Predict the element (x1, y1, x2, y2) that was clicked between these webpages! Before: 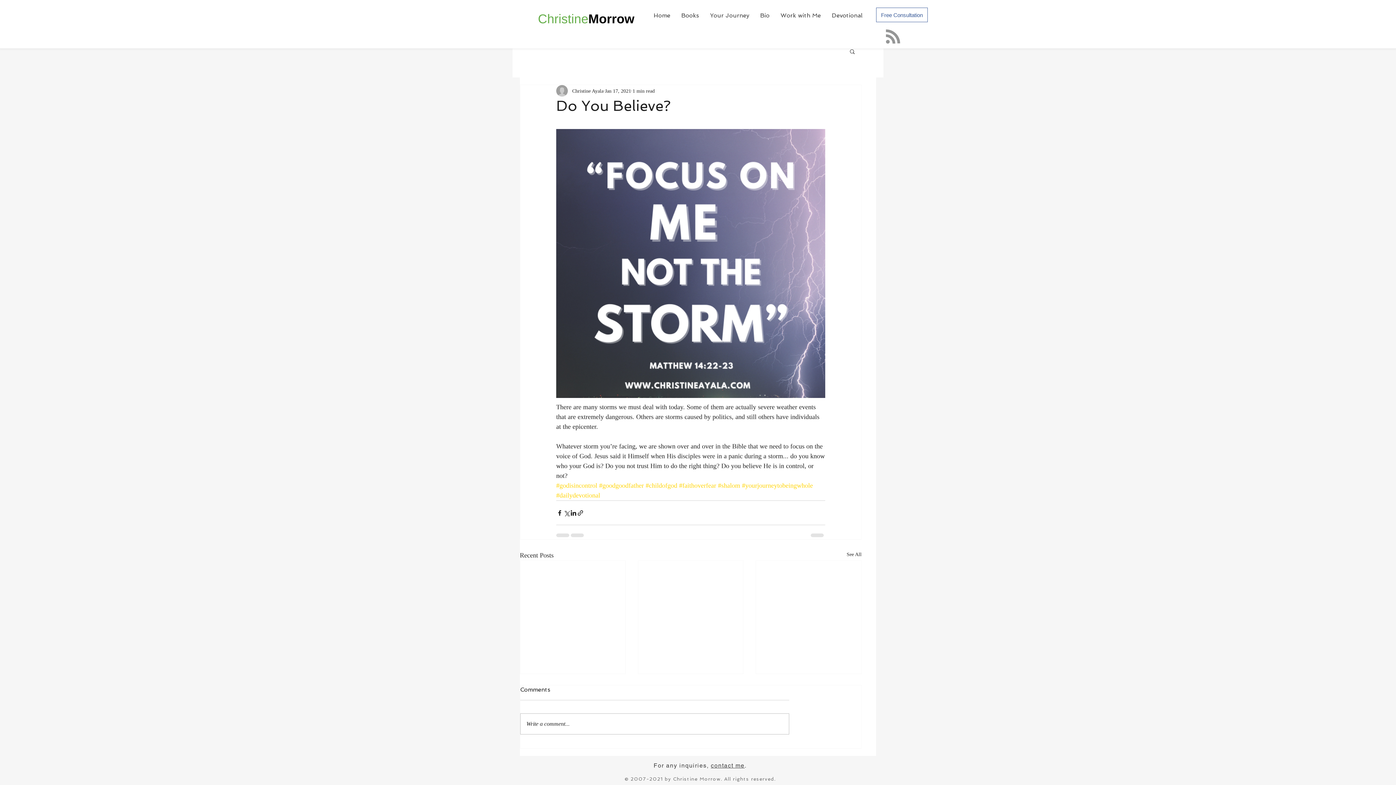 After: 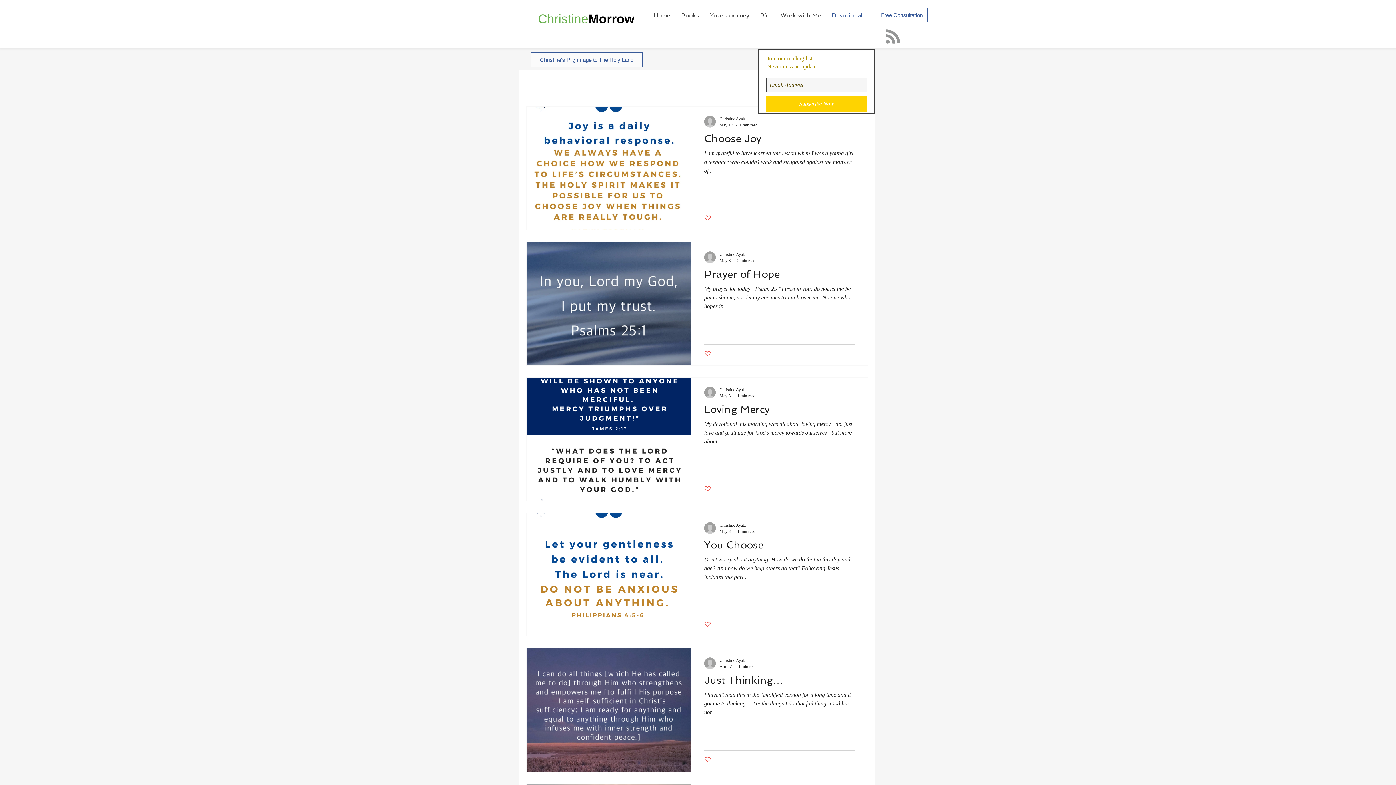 Action: label: See All bbox: (846, 550, 861, 560)